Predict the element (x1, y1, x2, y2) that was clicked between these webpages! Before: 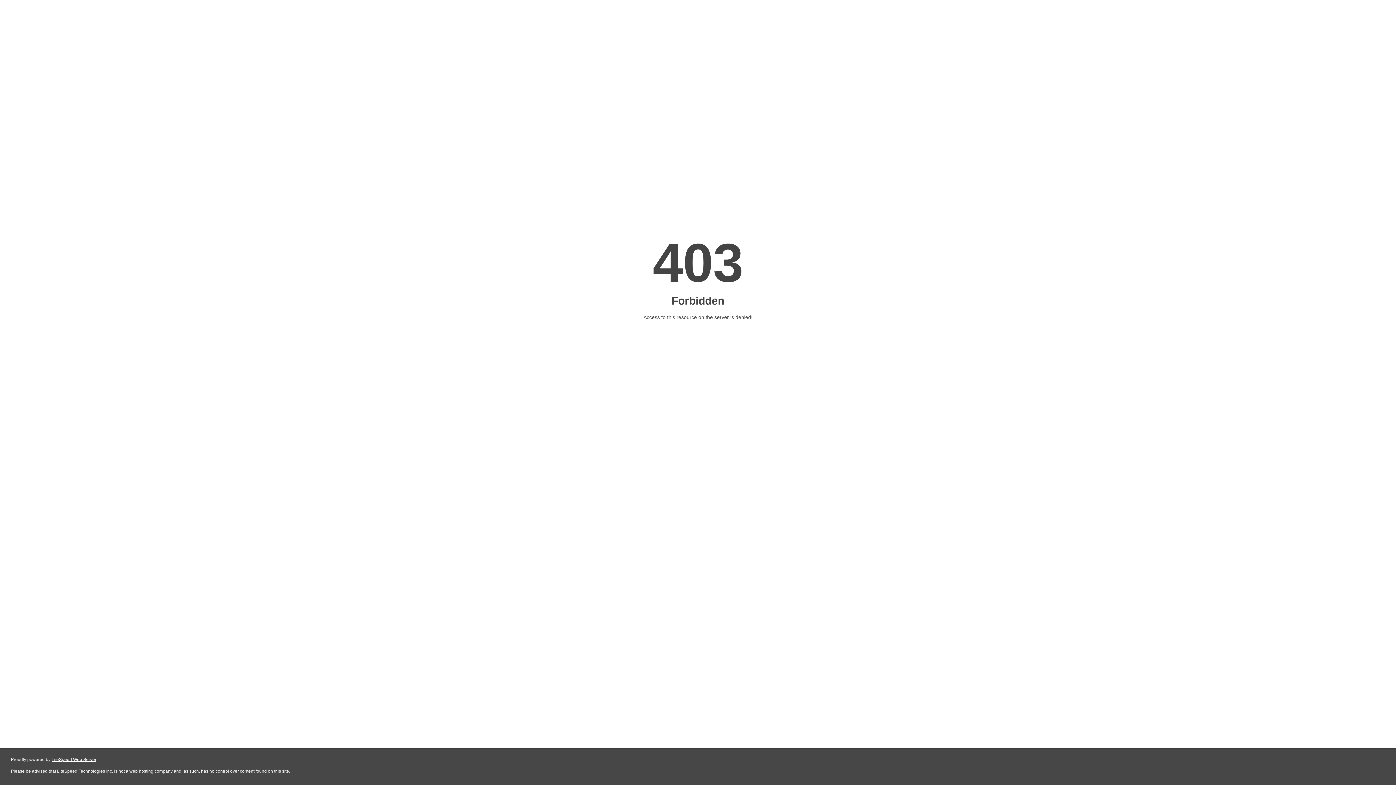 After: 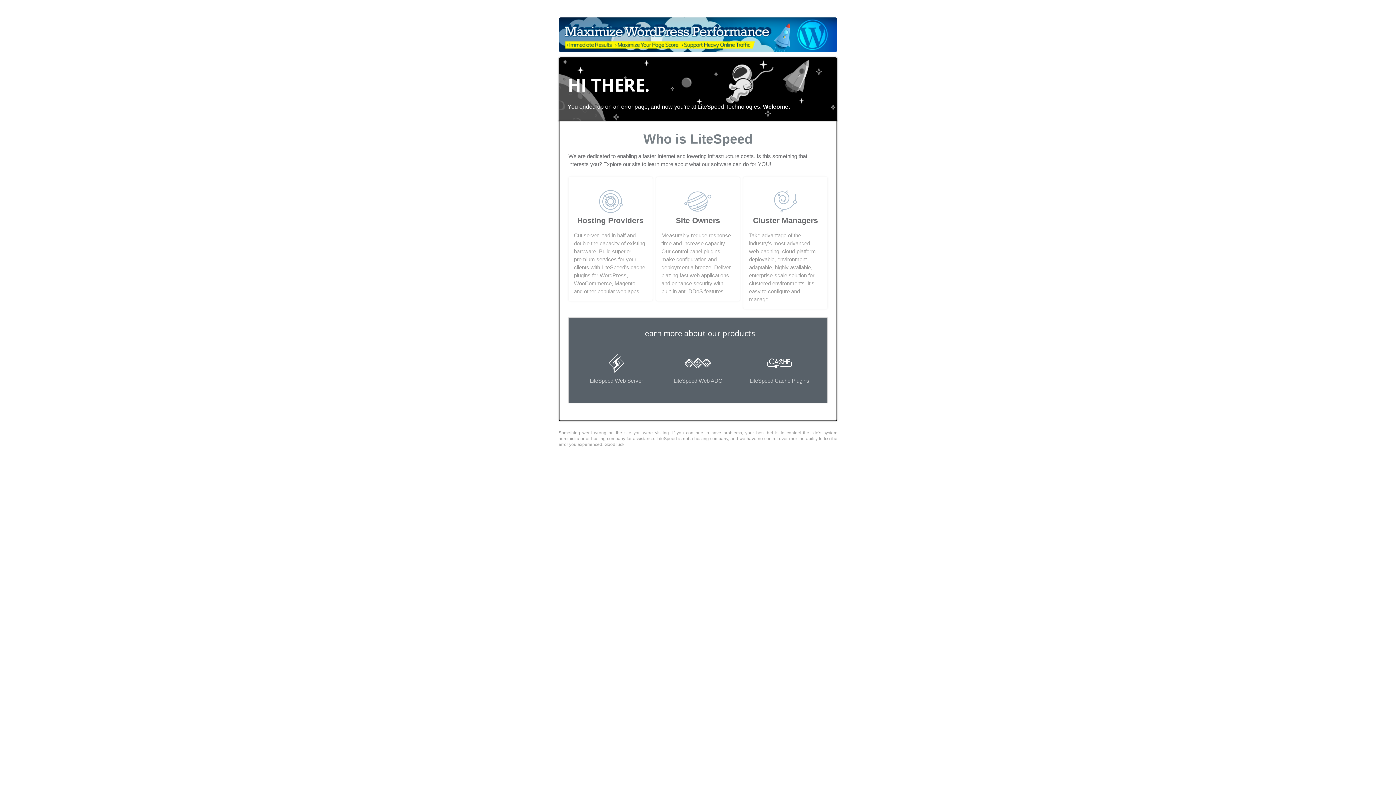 Action: bbox: (51, 757, 96, 762) label: LiteSpeed Web Server